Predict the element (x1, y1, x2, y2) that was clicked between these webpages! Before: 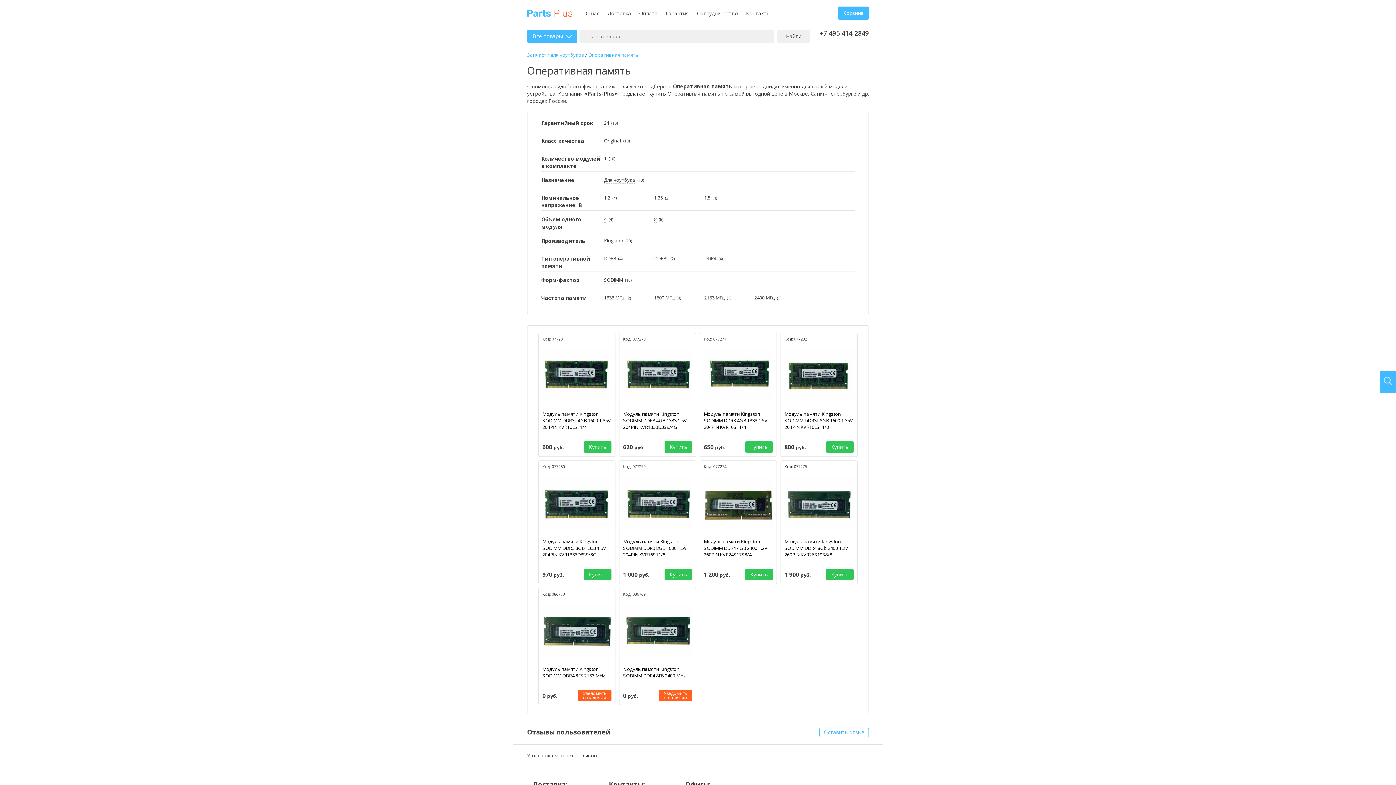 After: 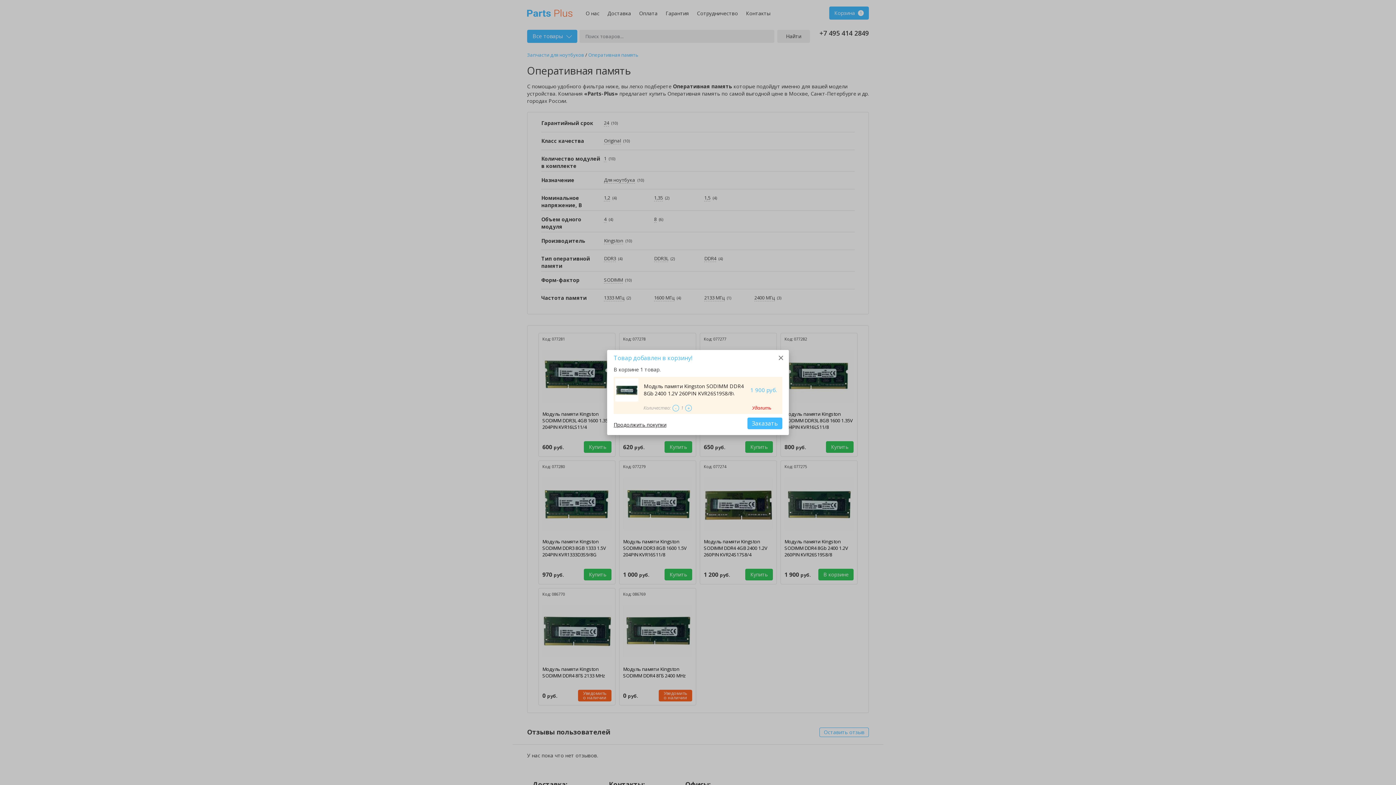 Action: label: Купить bbox: (826, 568, 853, 580)